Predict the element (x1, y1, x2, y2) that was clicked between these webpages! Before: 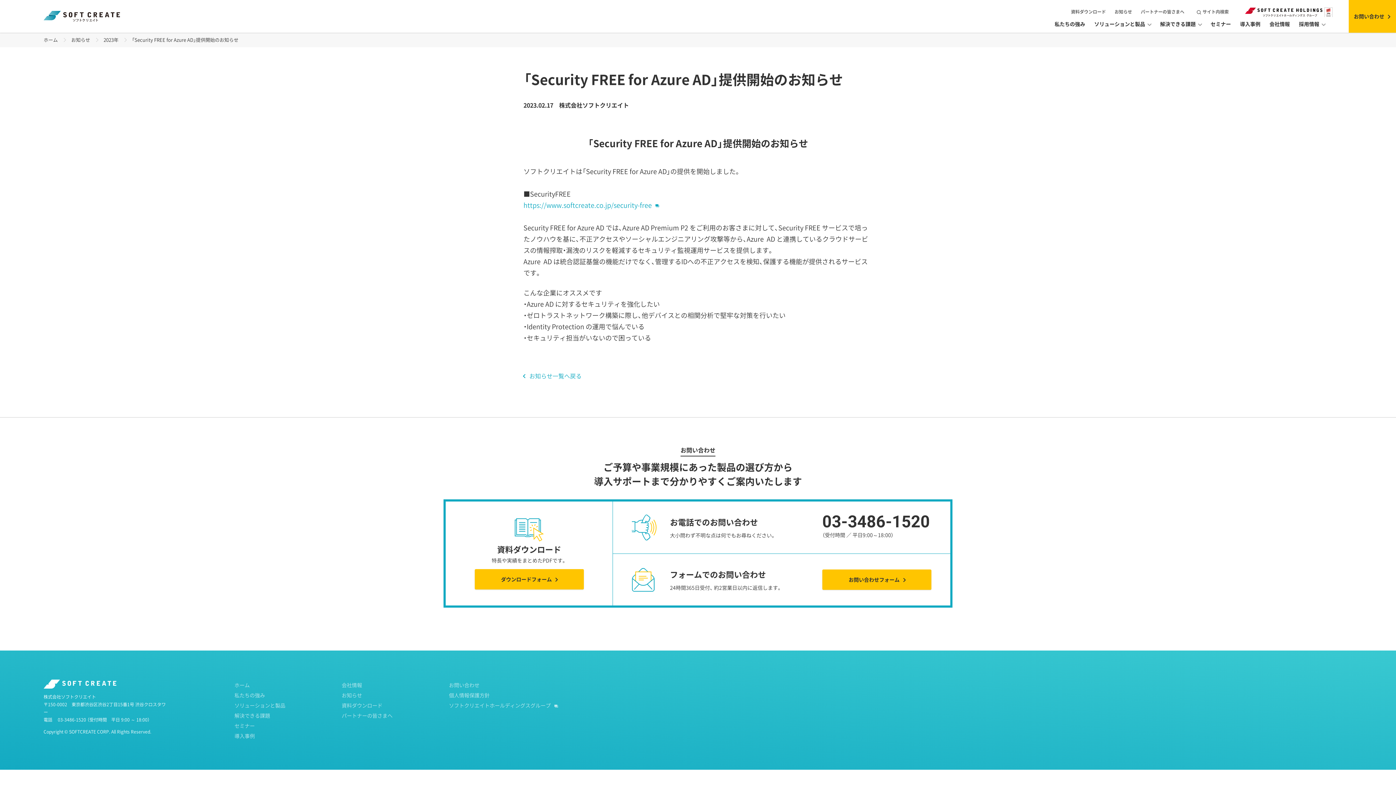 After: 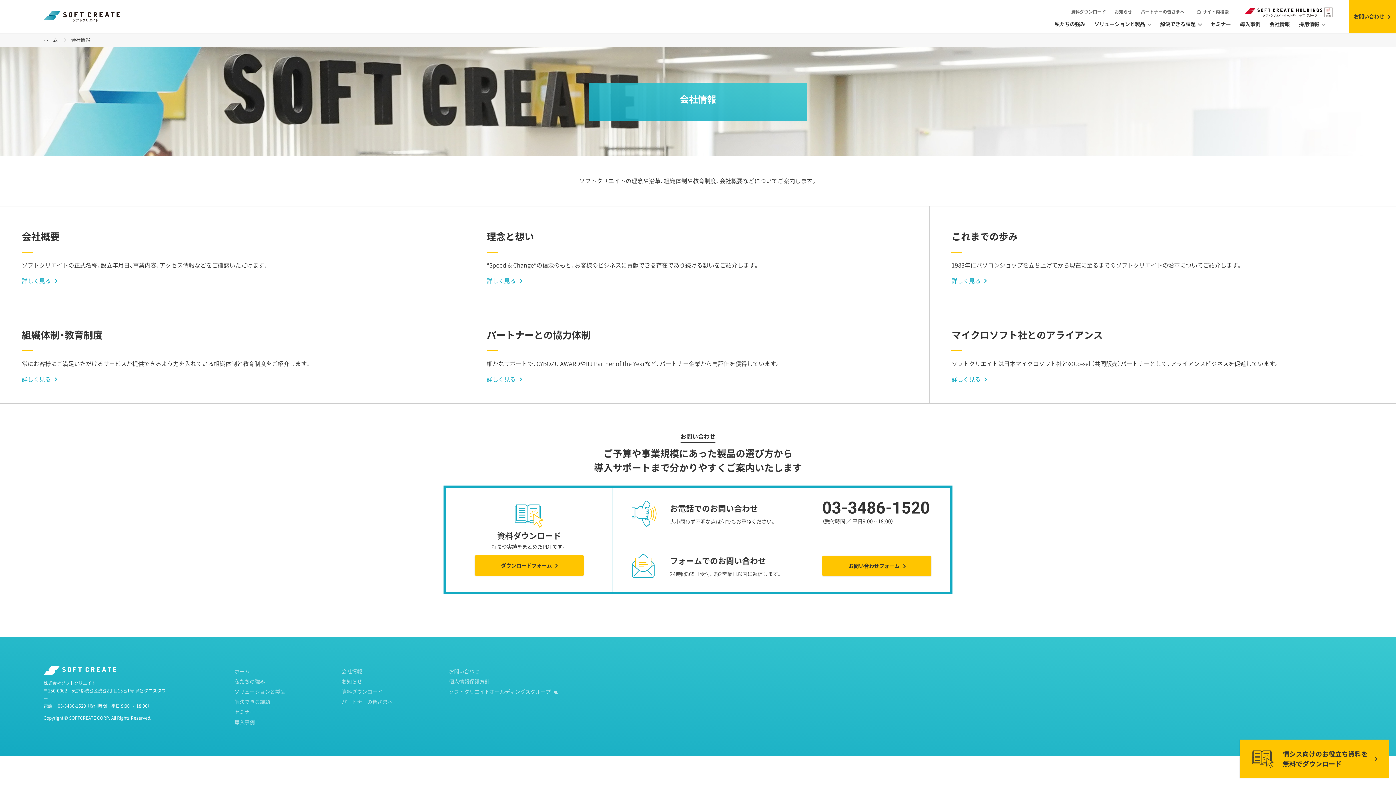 Action: bbox: (341, 681, 362, 689) label: 会社情報